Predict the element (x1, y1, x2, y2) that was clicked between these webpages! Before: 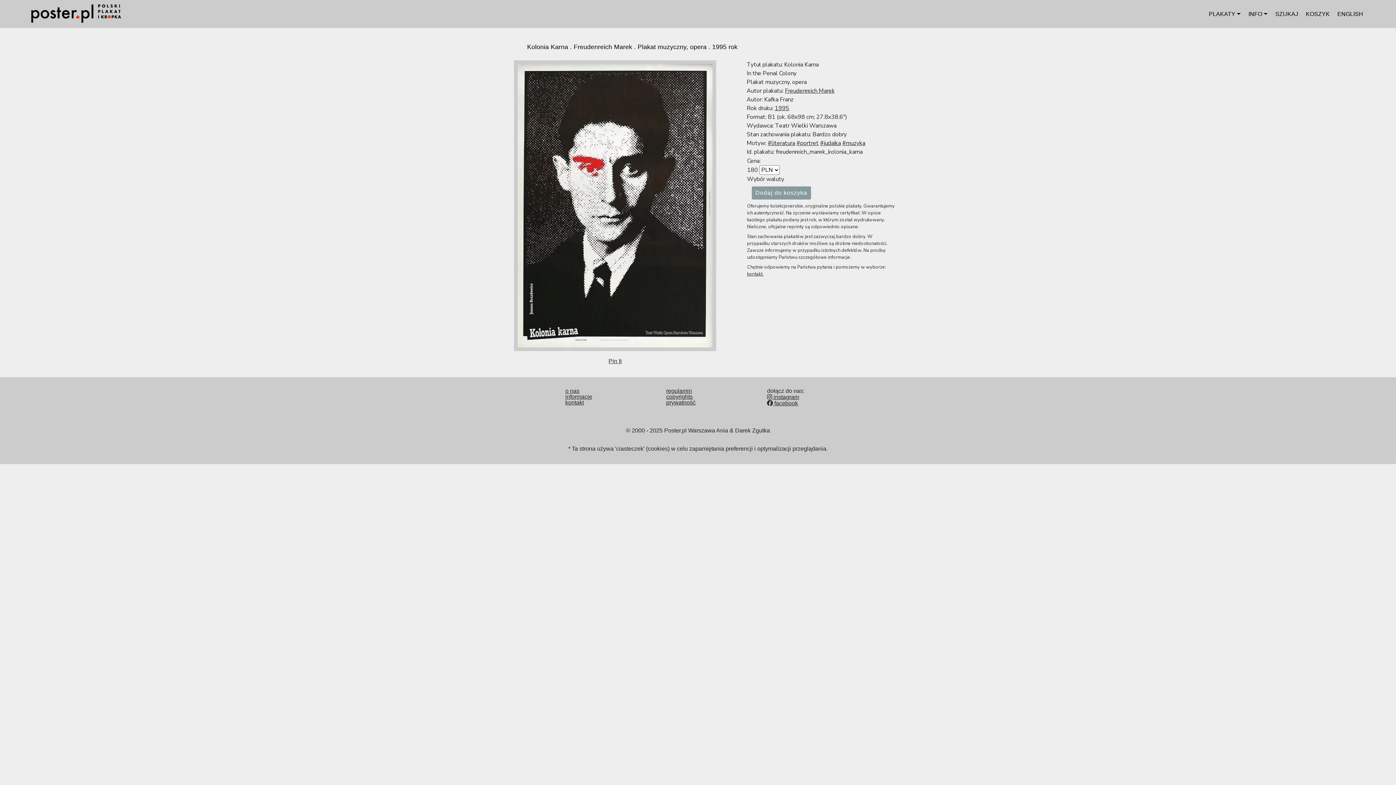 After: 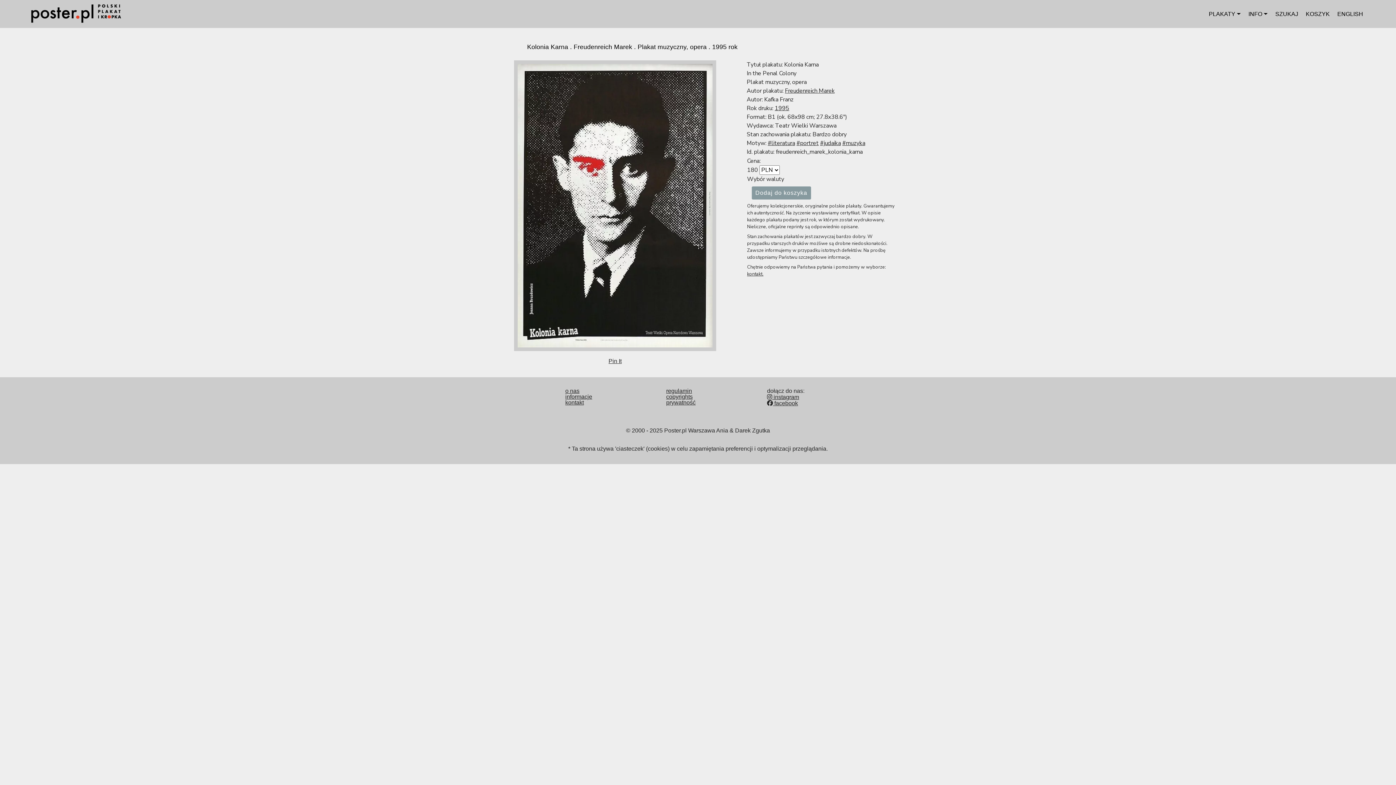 Action: label: INFO bbox: (1248, 7, 1268, 20)